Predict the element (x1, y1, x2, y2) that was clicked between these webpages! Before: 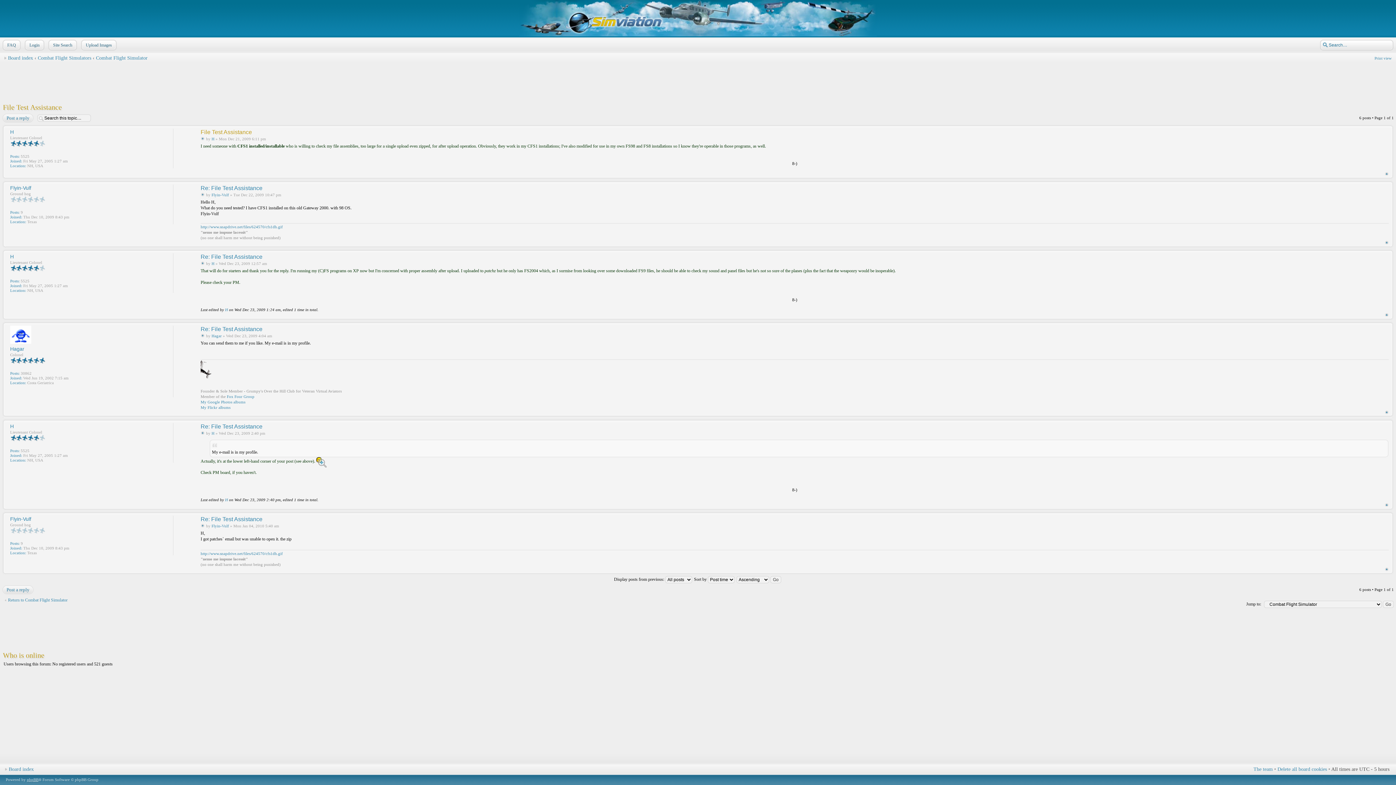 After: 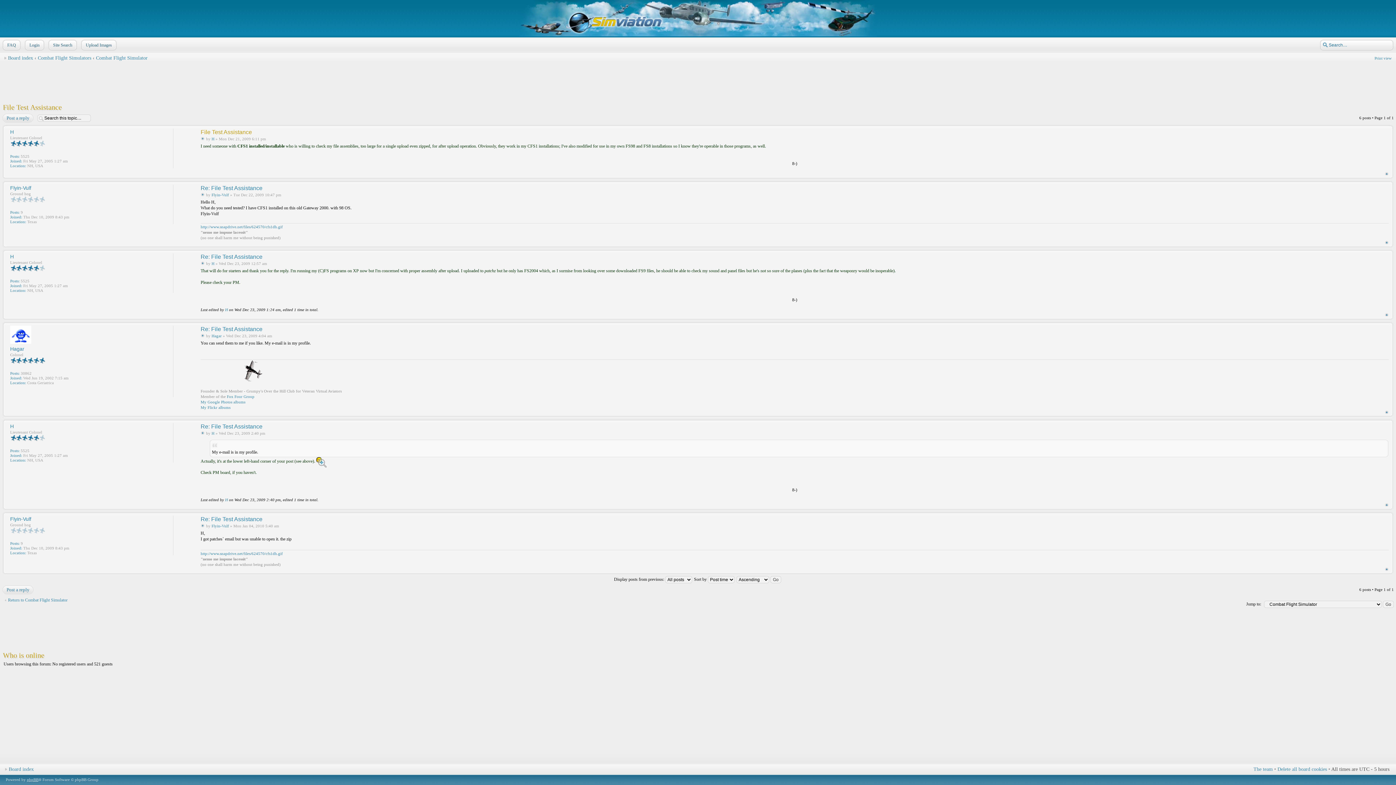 Action: bbox: (1385, 172, 1389, 176) label: Top